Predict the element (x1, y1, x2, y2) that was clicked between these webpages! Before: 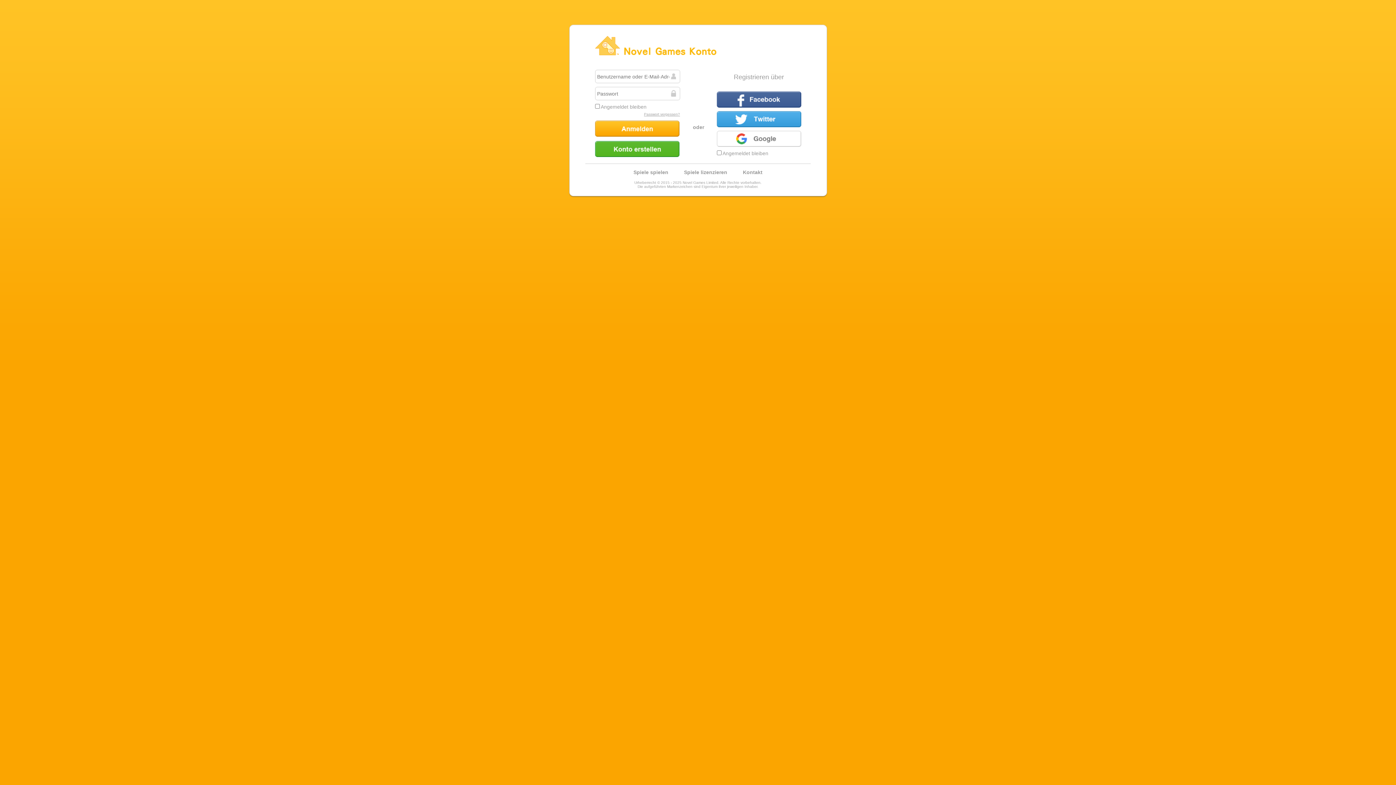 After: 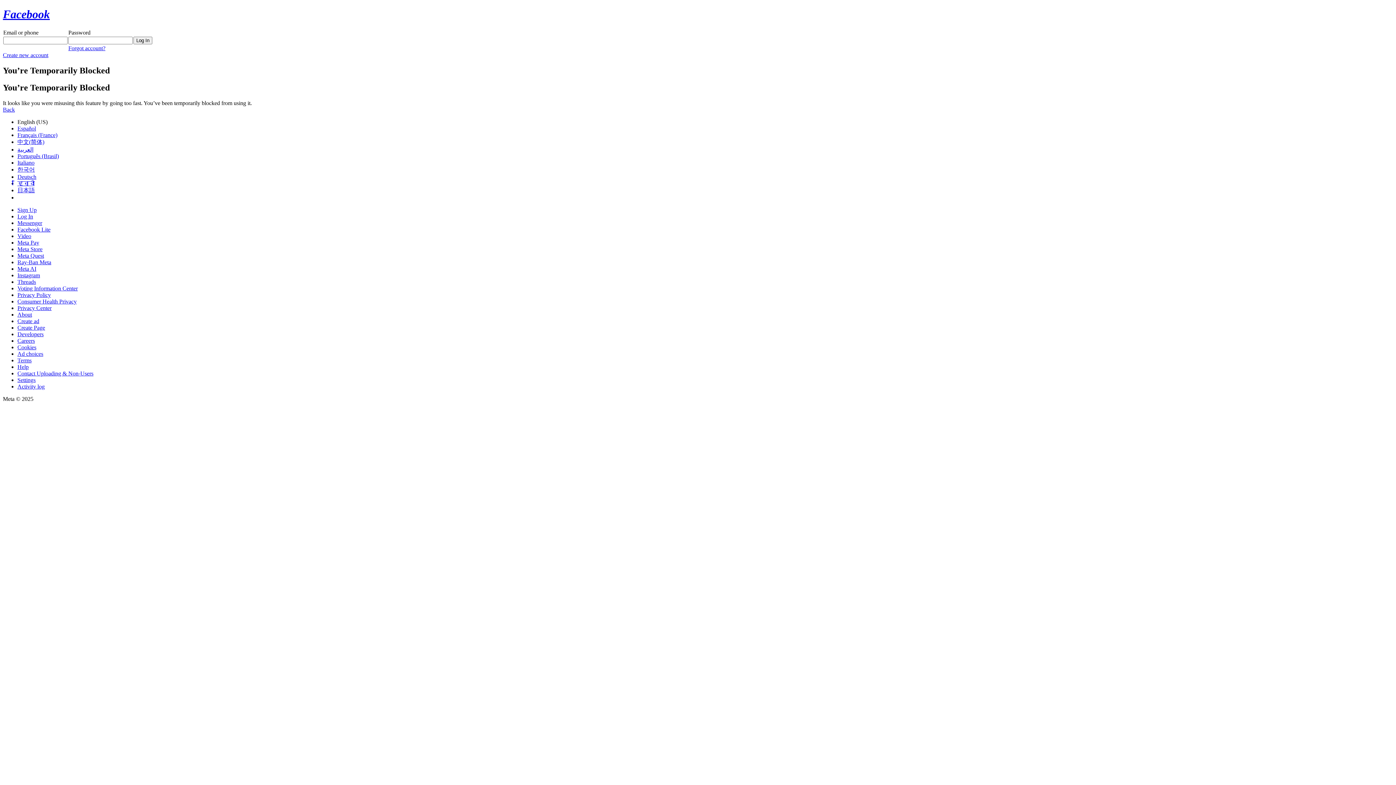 Action: bbox: (716, 91, 801, 107) label: Facebook